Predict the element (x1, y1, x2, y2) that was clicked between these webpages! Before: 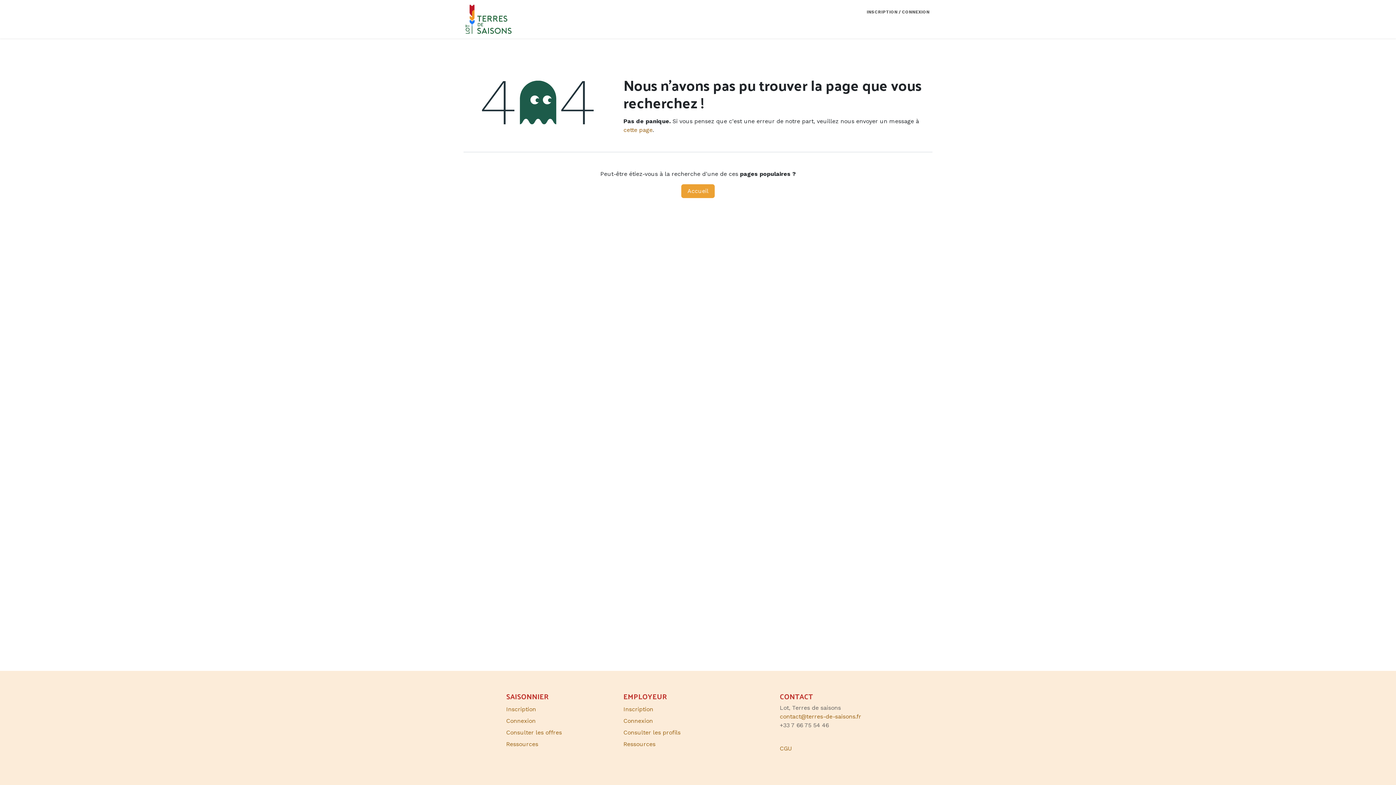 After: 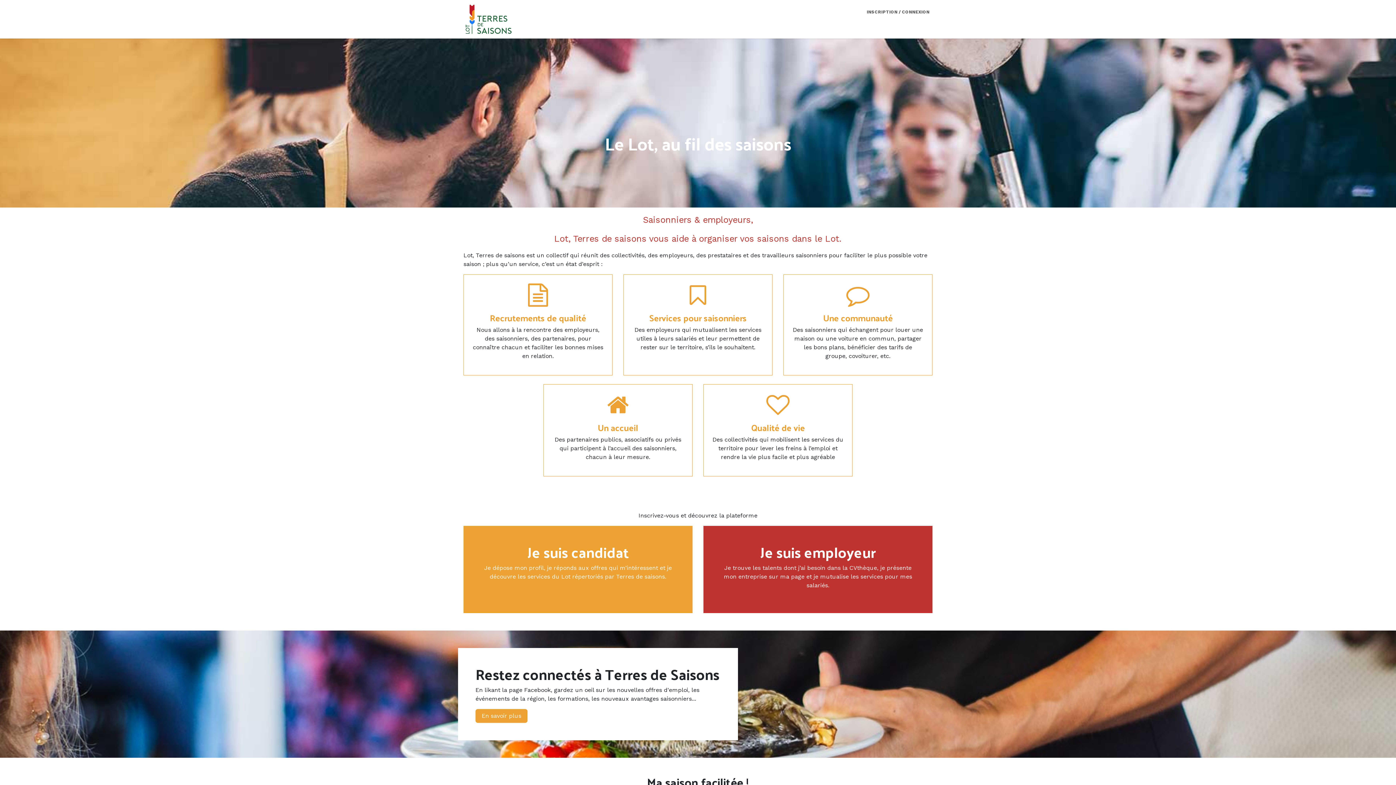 Action: bbox: (463, 2, 513, 35)